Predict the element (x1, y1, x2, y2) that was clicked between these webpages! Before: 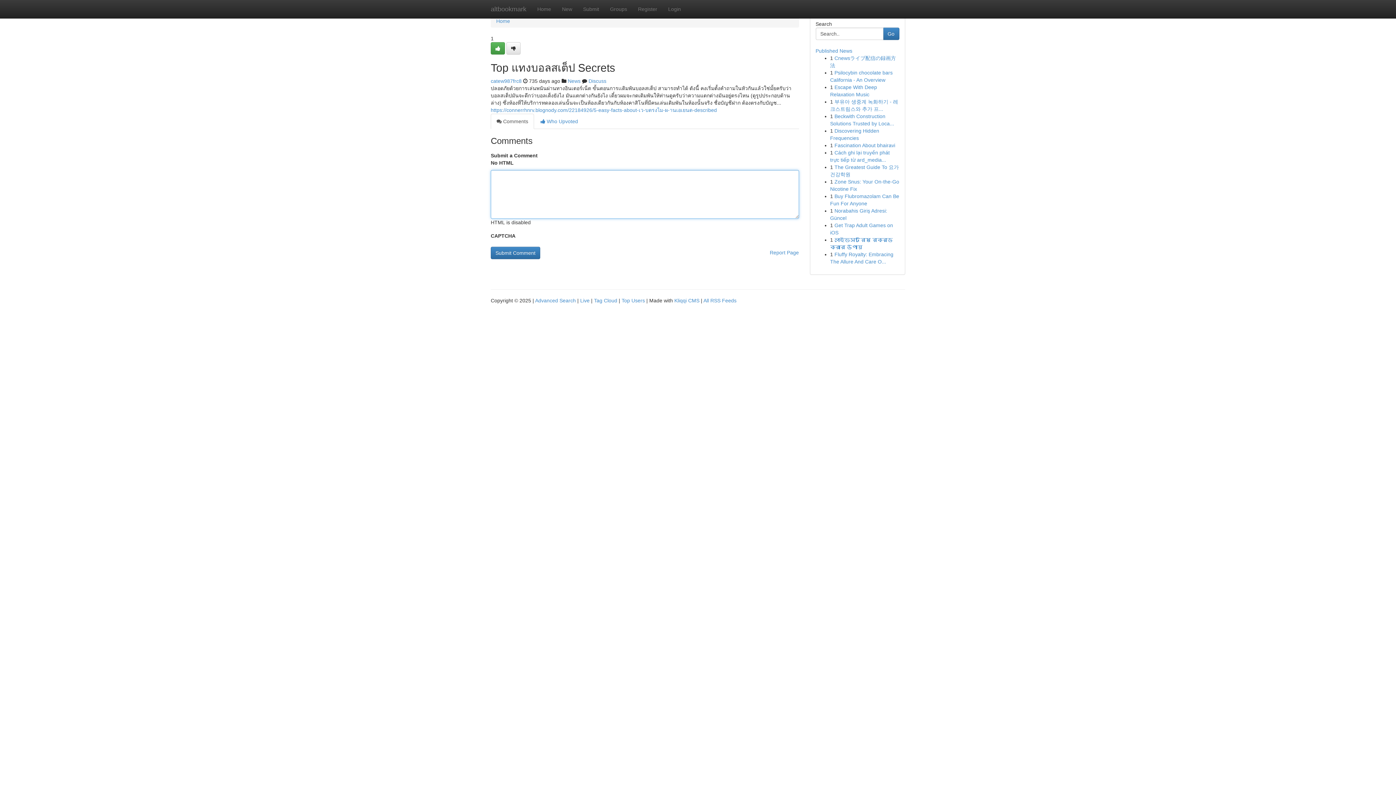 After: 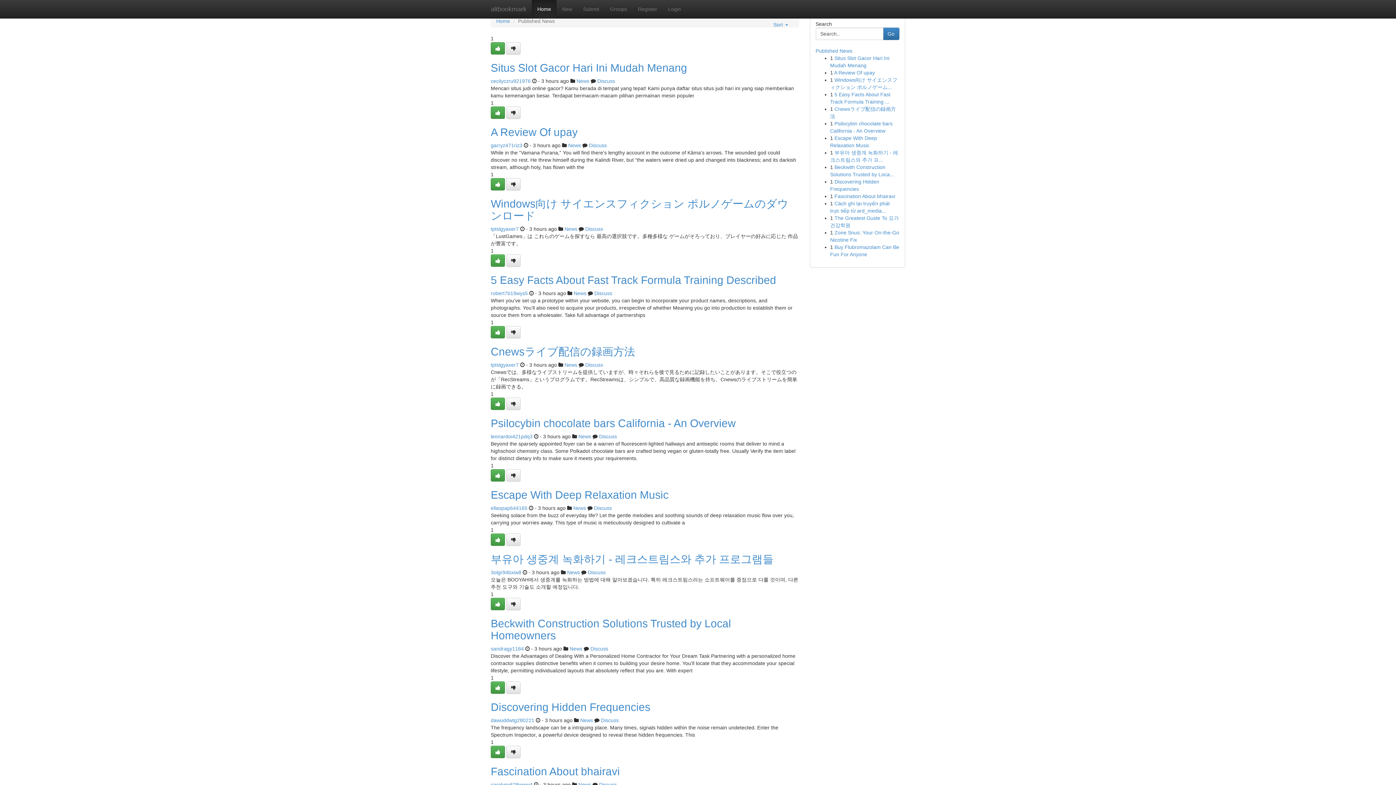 Action: label: Top Users bbox: (621, 297, 645, 303)